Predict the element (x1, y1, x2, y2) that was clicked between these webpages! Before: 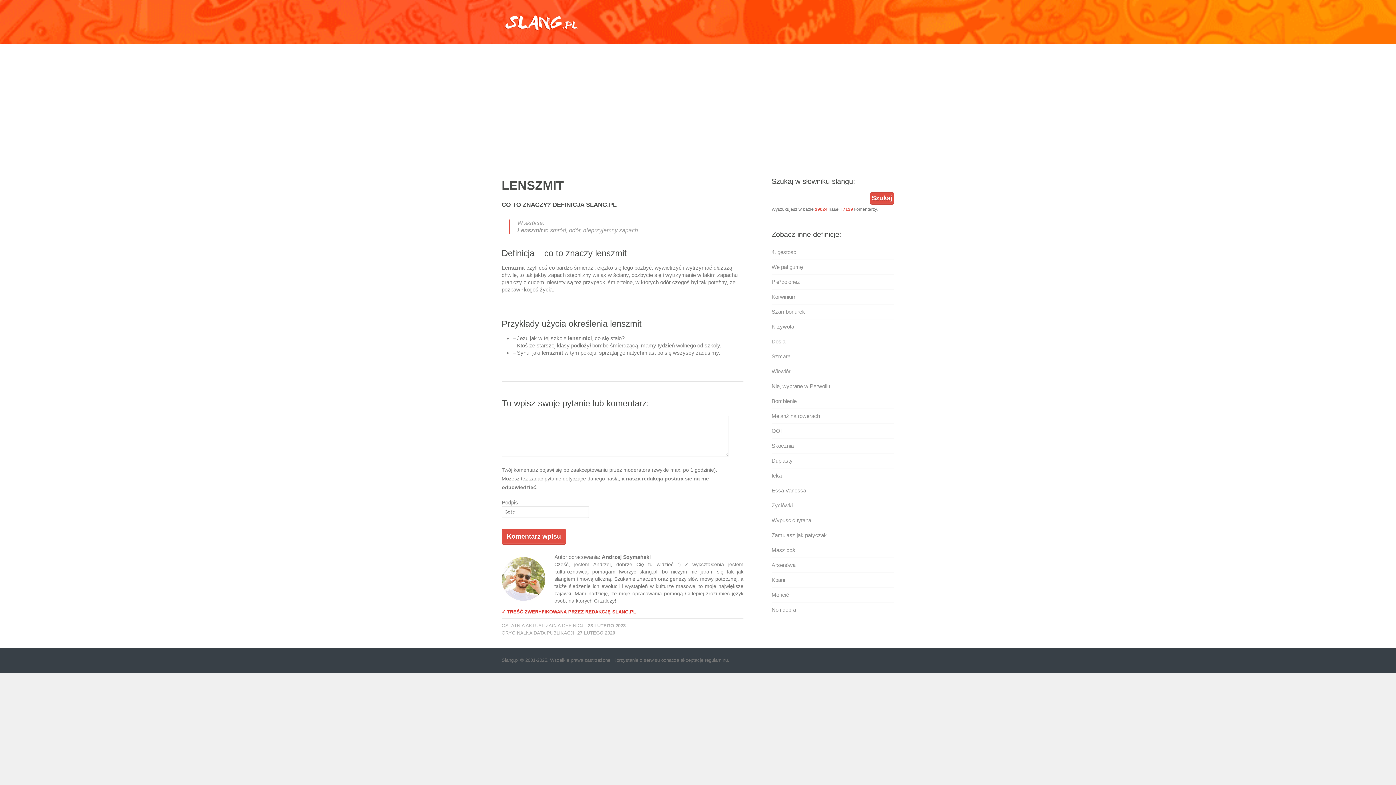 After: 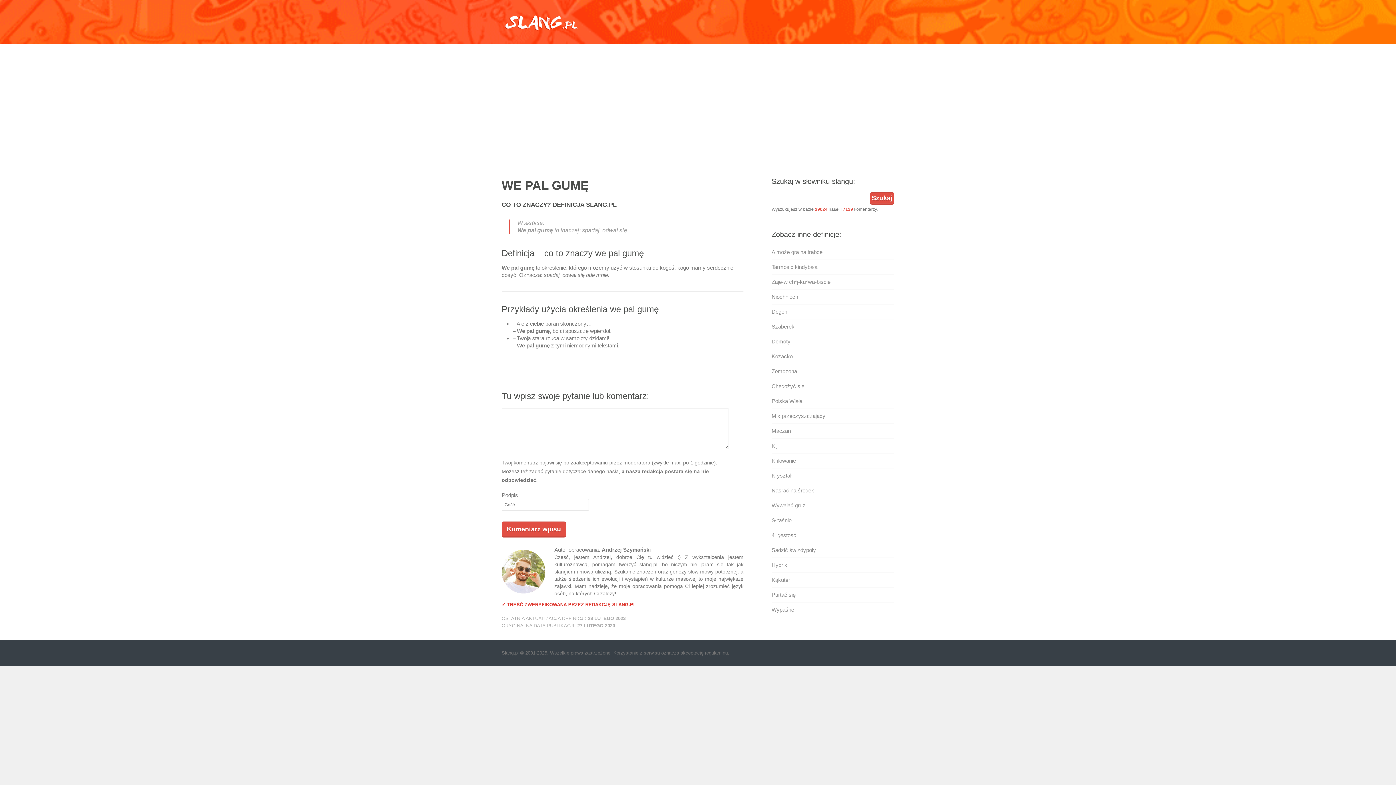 Action: bbox: (771, 264, 803, 270) label: We pal gumę